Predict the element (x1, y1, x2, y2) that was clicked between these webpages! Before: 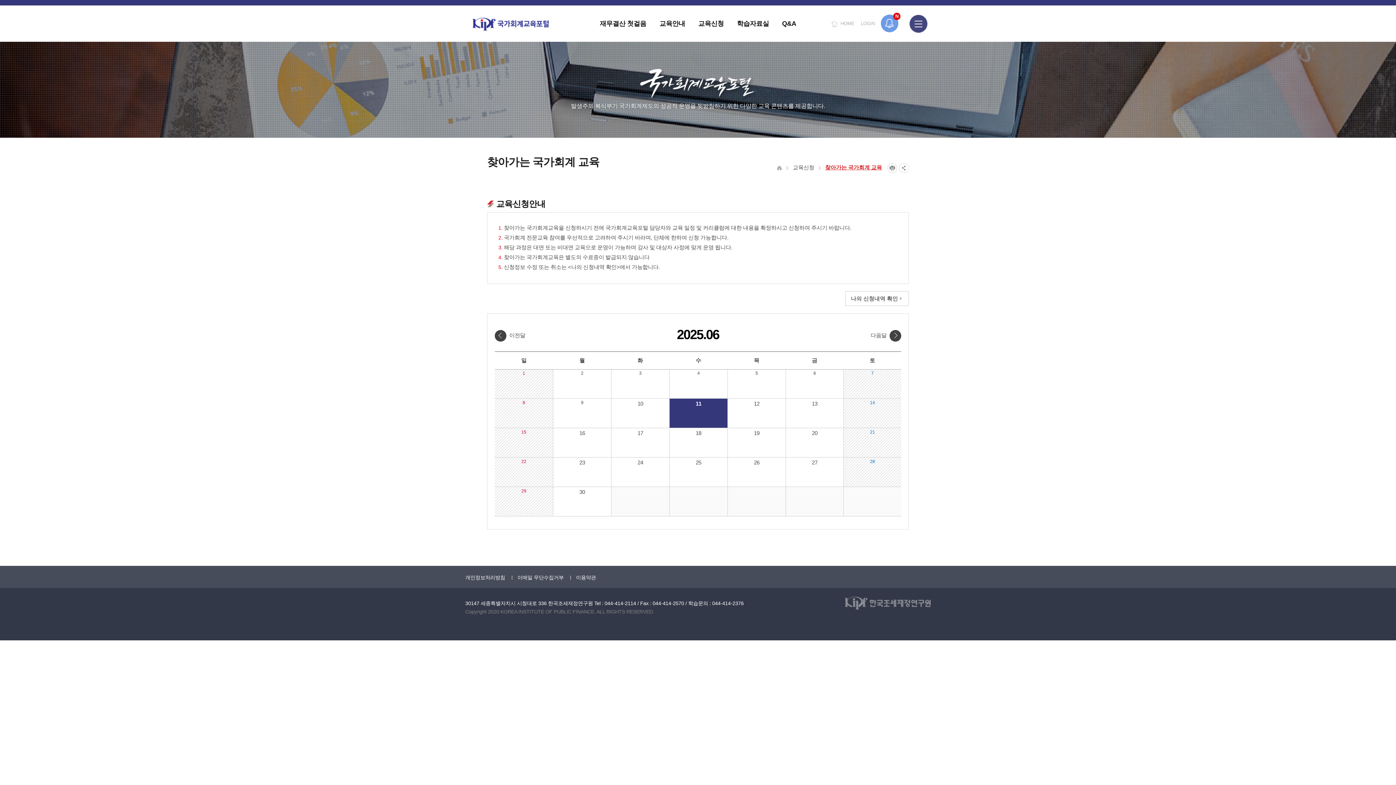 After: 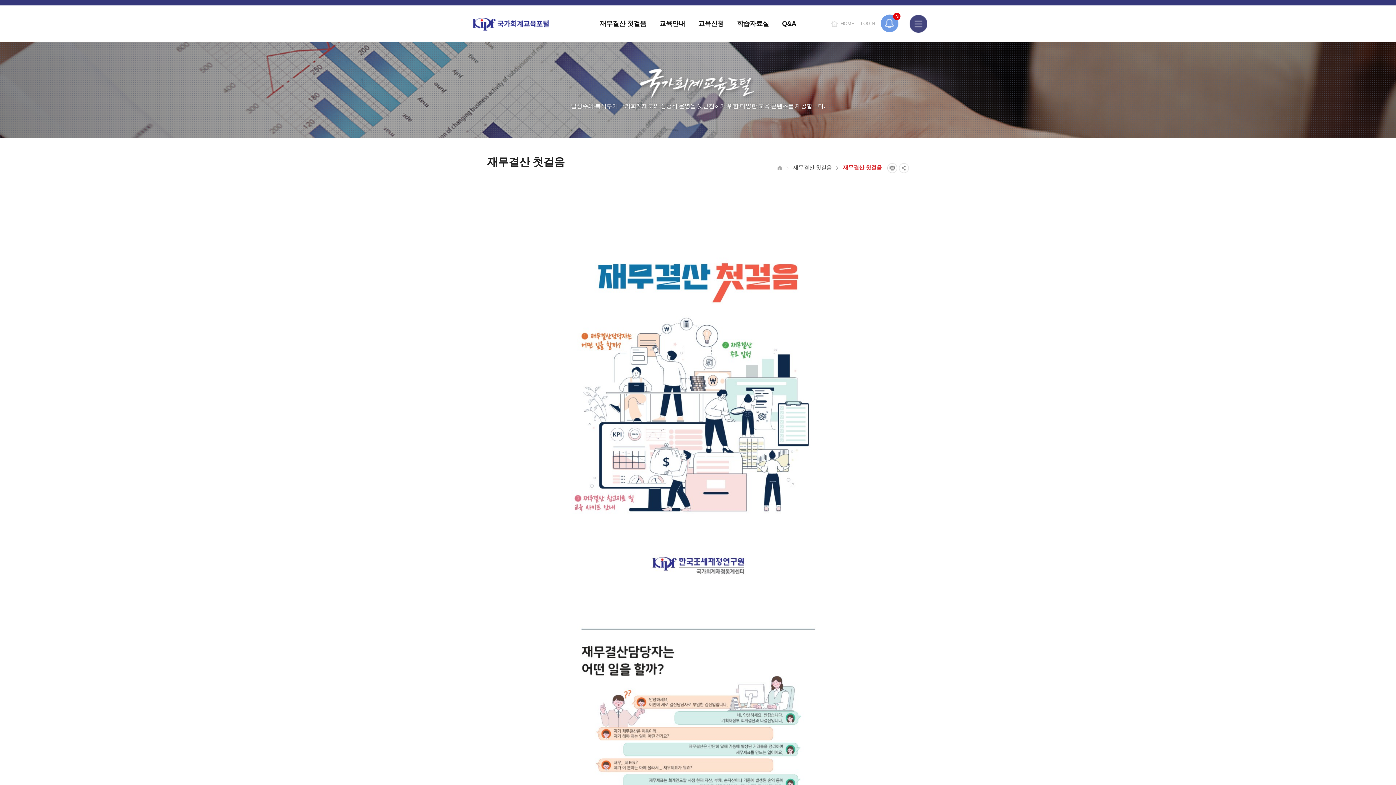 Action: label: 재무결산 첫걸음 bbox: (592, 5, 653, 41)